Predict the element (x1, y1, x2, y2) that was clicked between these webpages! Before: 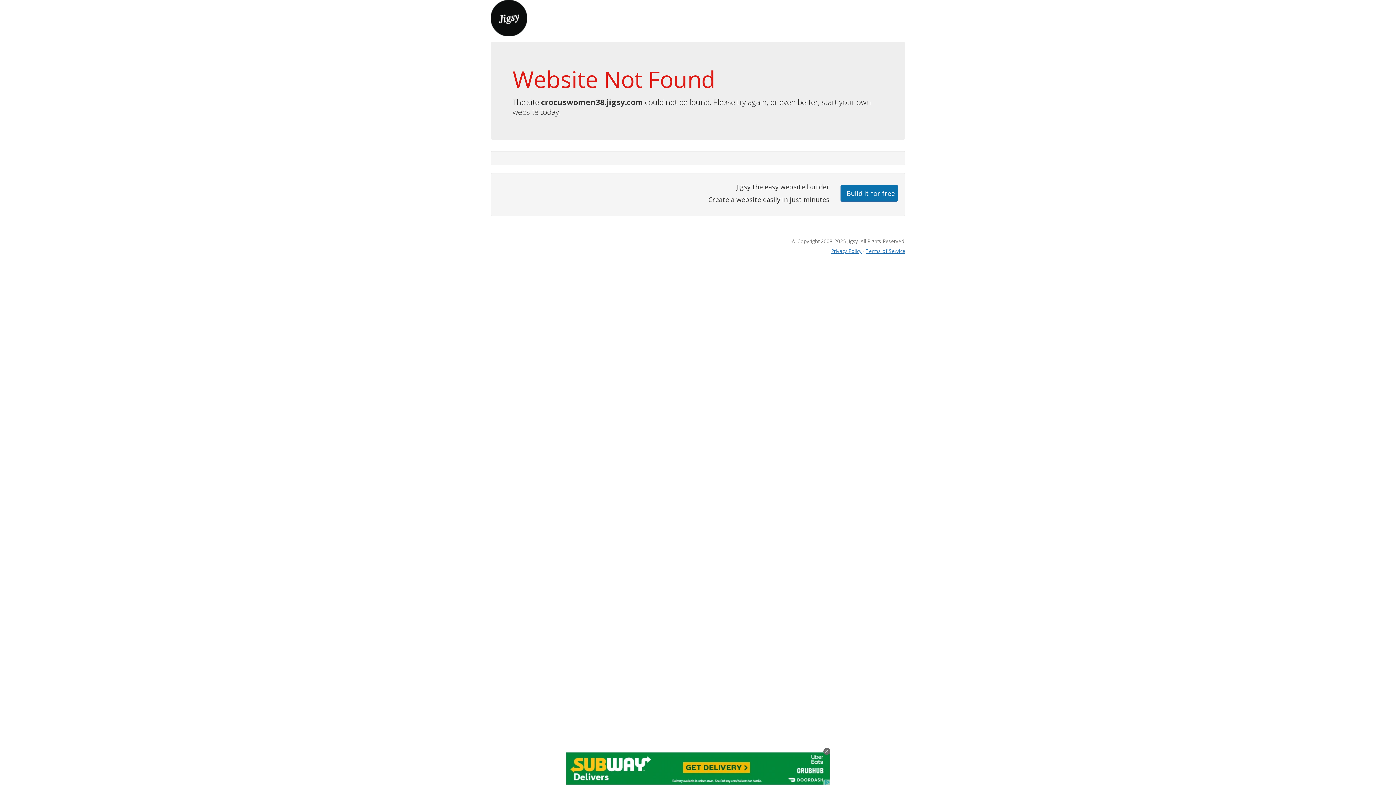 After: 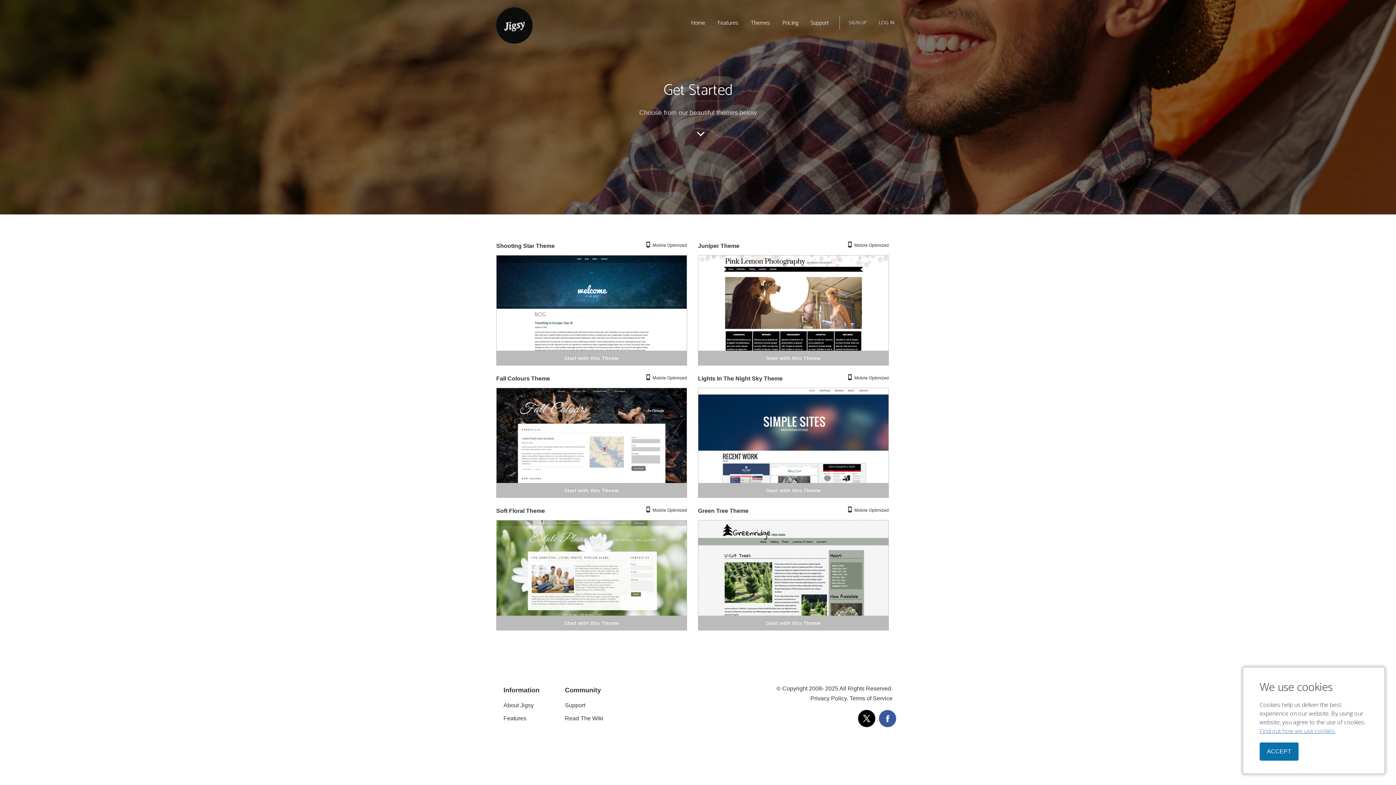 Action: bbox: (840, 184, 898, 201) label: Build it for free